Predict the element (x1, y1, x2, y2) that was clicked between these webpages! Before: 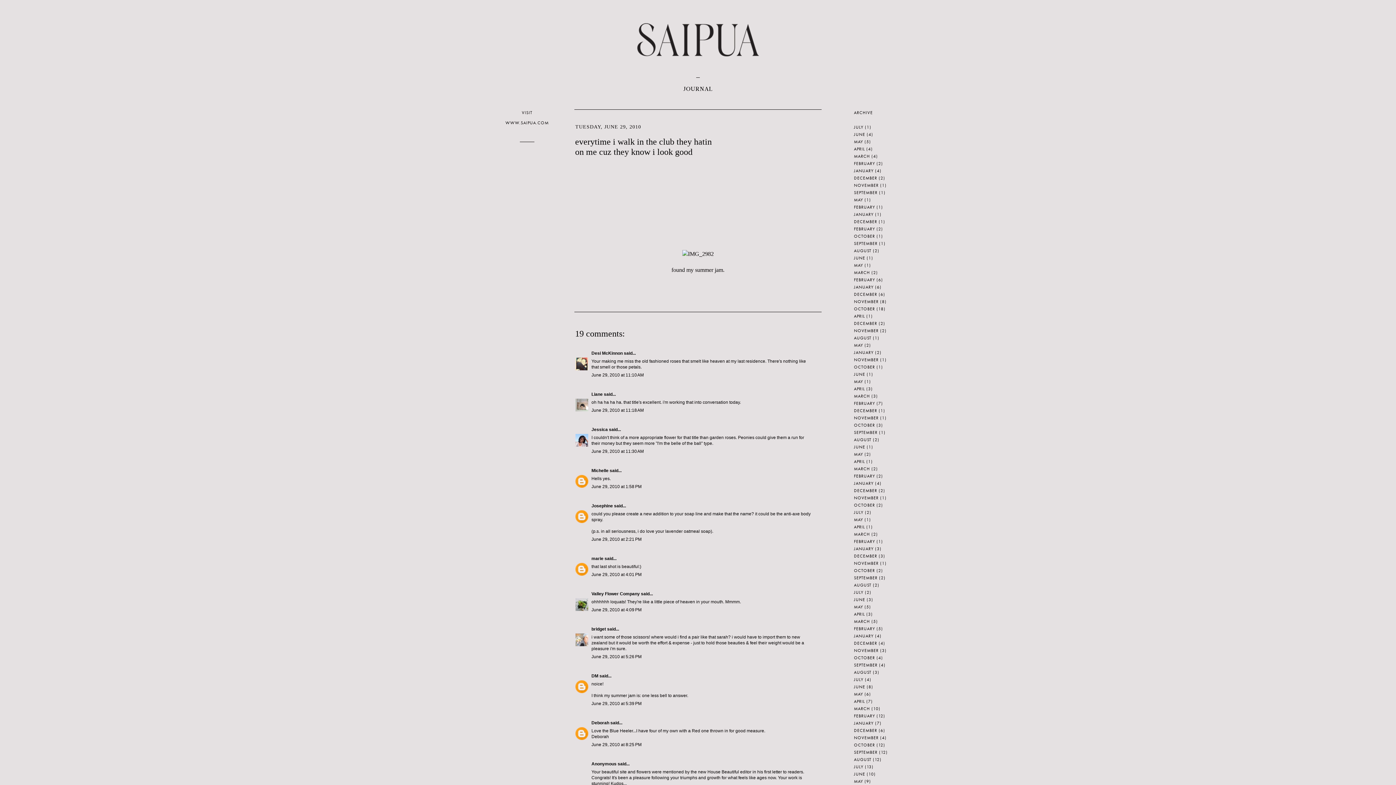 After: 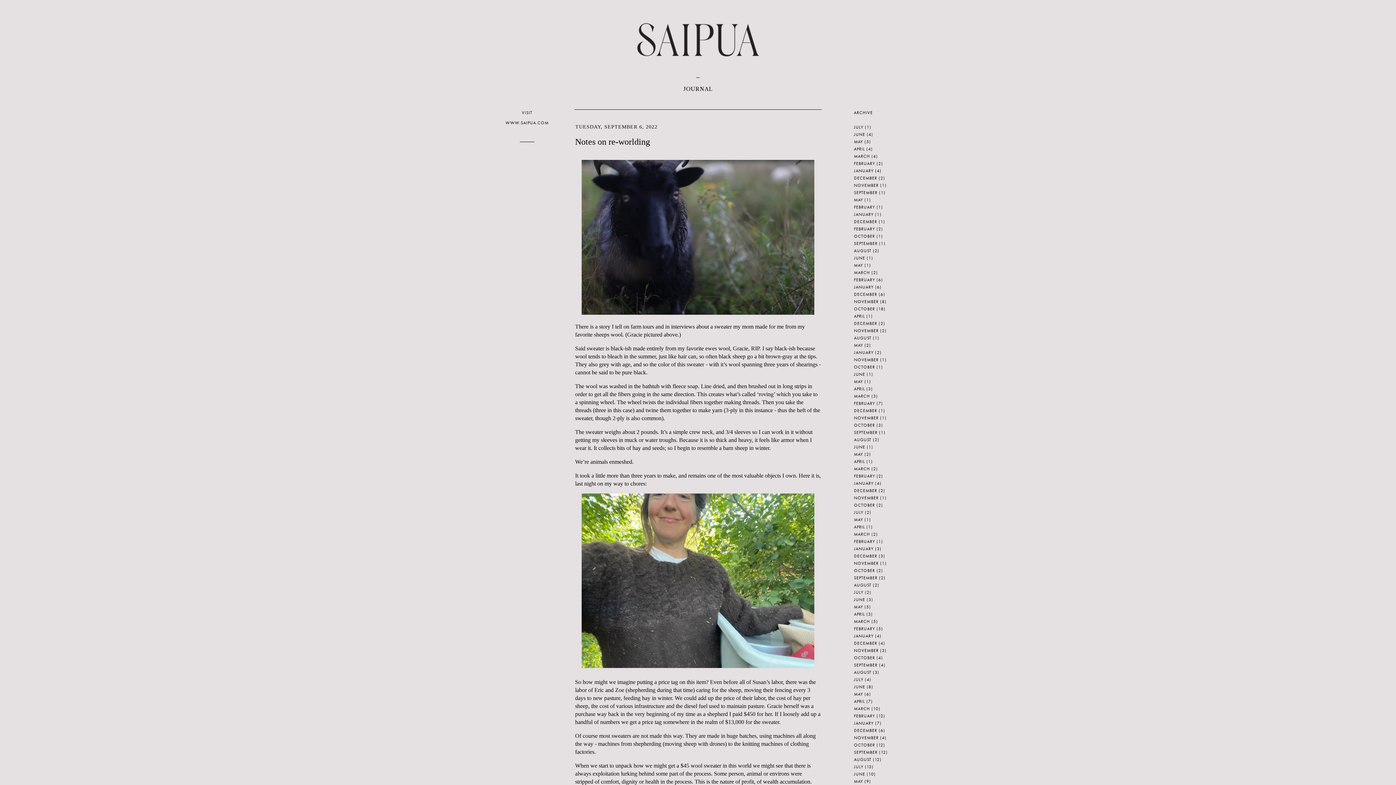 Action: bbox: (854, 189, 877, 195) label: SEPTEMBER